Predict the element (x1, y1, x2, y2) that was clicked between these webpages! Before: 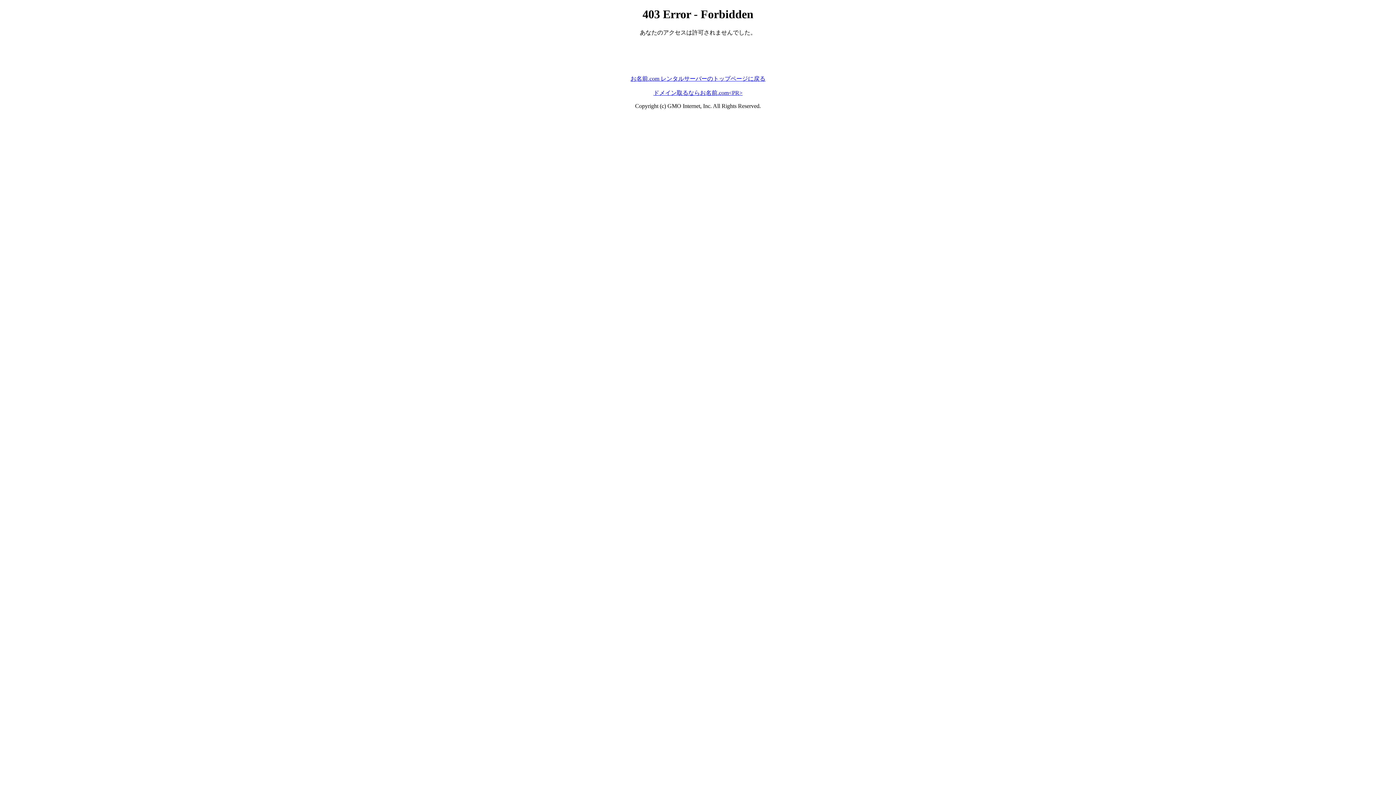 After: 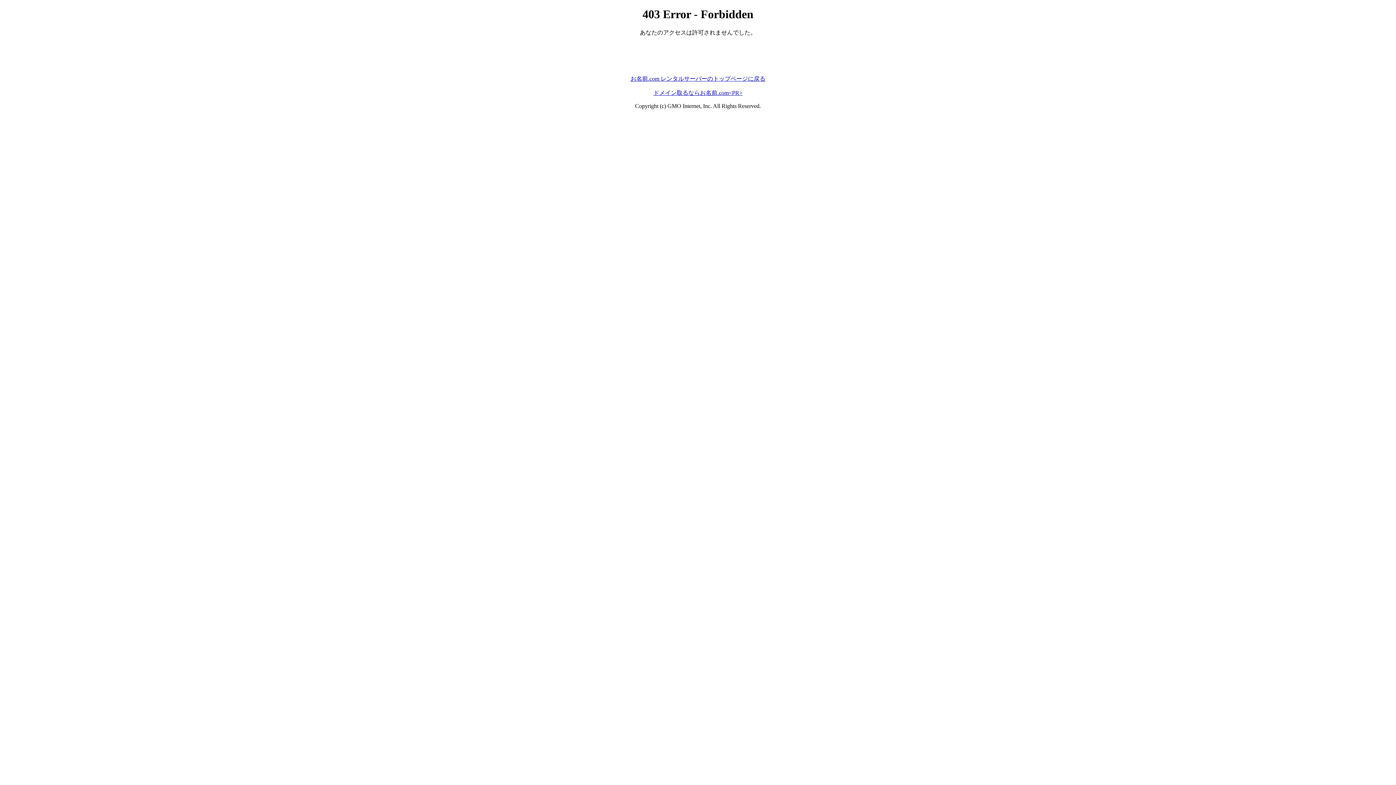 Action: label: ドメイン取るならお名前.com<PR> bbox: (653, 89, 742, 95)